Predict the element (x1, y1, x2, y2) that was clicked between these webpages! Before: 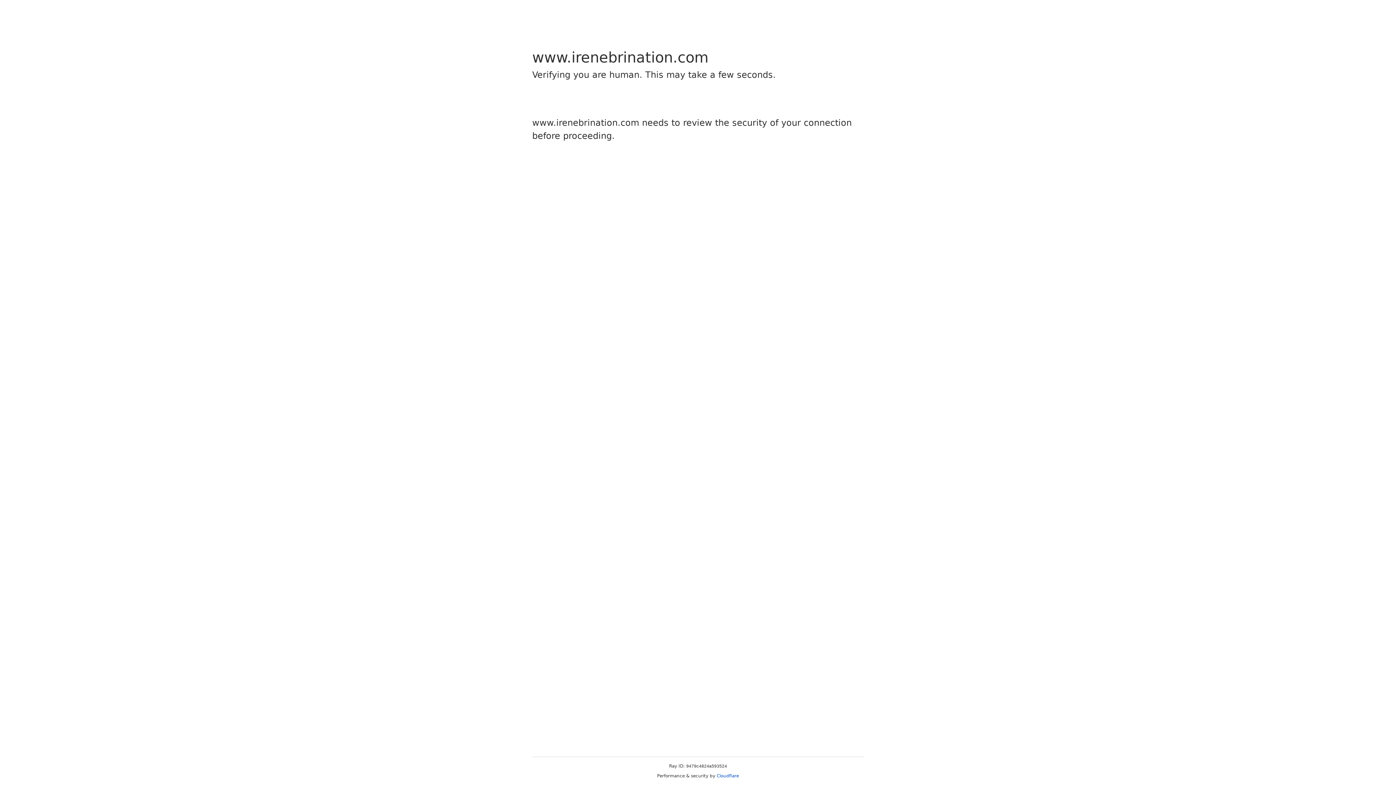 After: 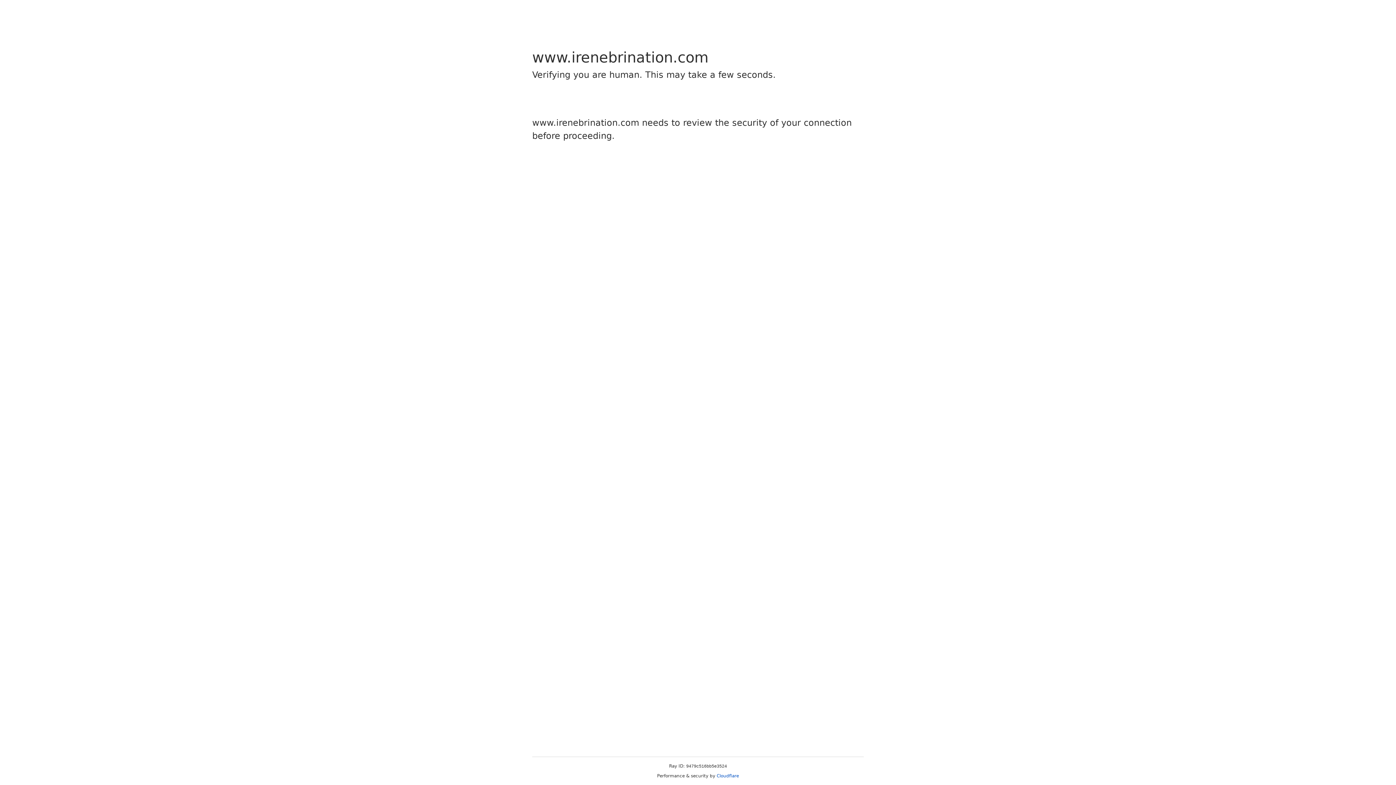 Action: bbox: (716, 773, 739, 778) label: Cloudflare